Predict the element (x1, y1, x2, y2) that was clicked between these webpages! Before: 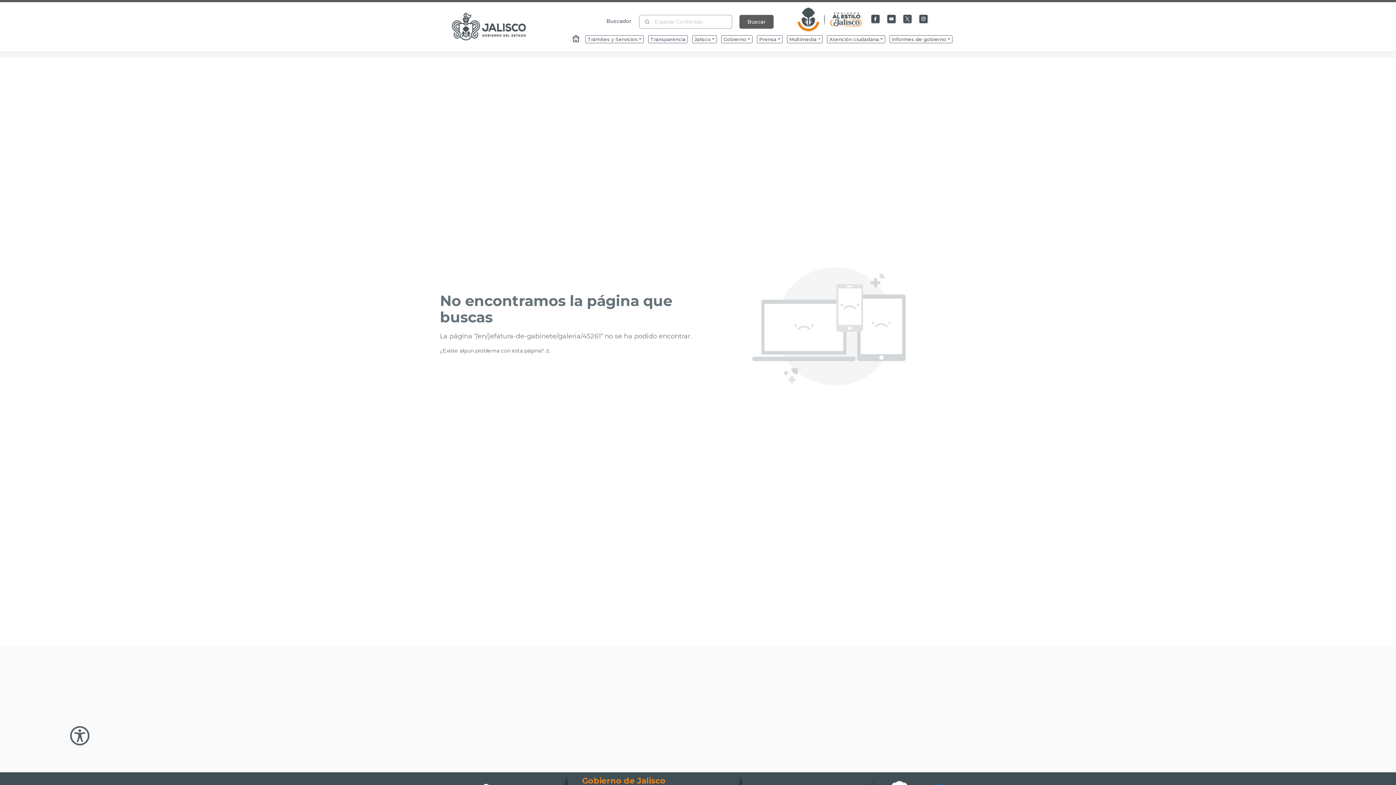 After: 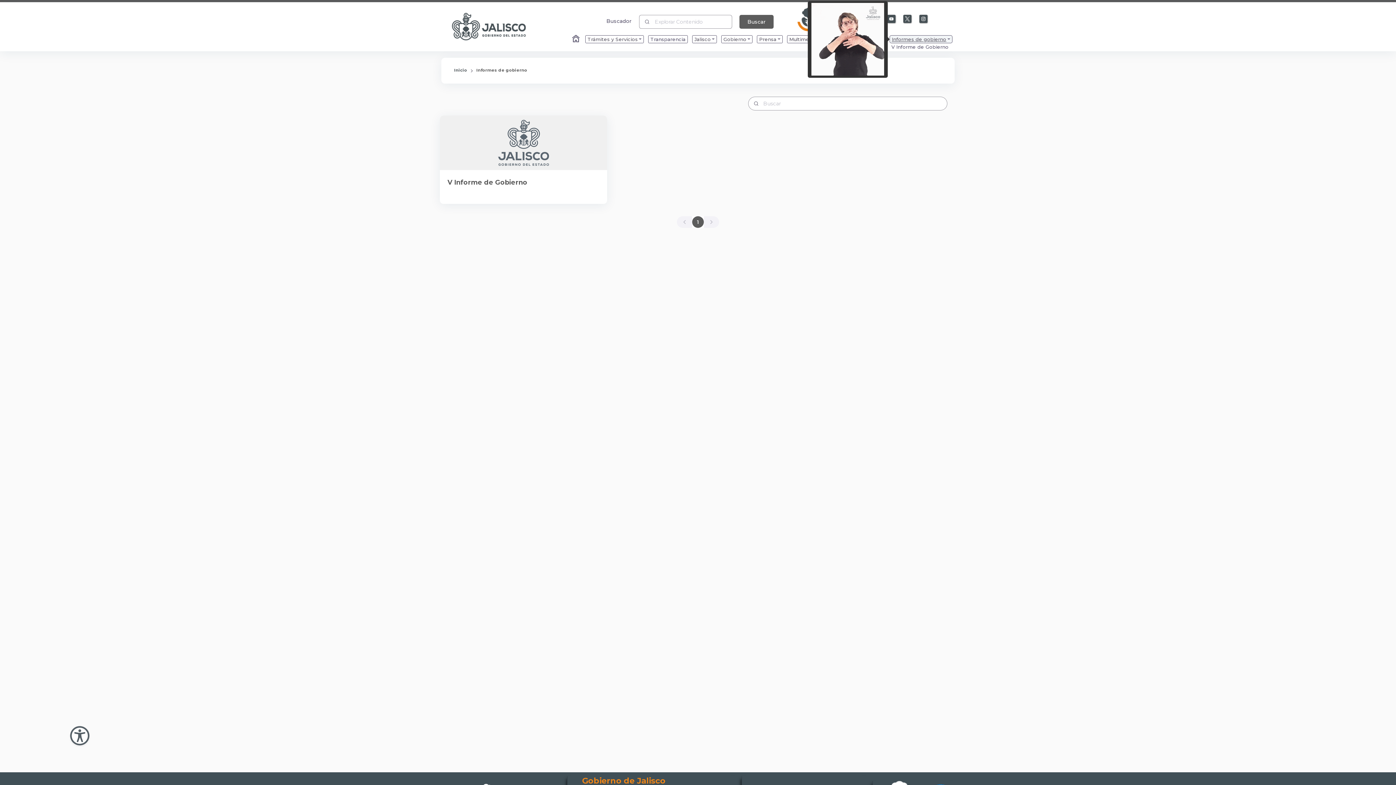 Action: bbox: (889, 33, 952, 41) label: Enlace que redirige a la página de Informes de gobierno